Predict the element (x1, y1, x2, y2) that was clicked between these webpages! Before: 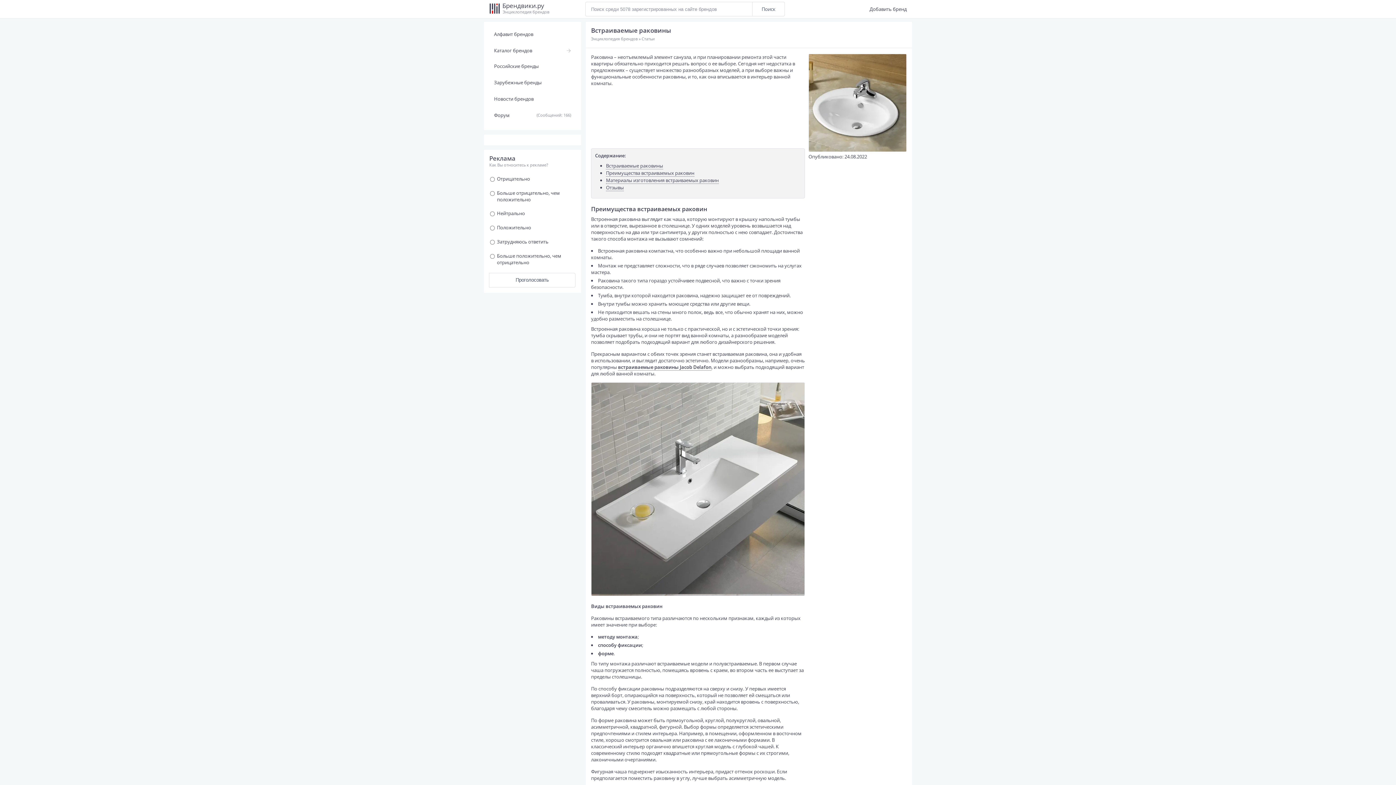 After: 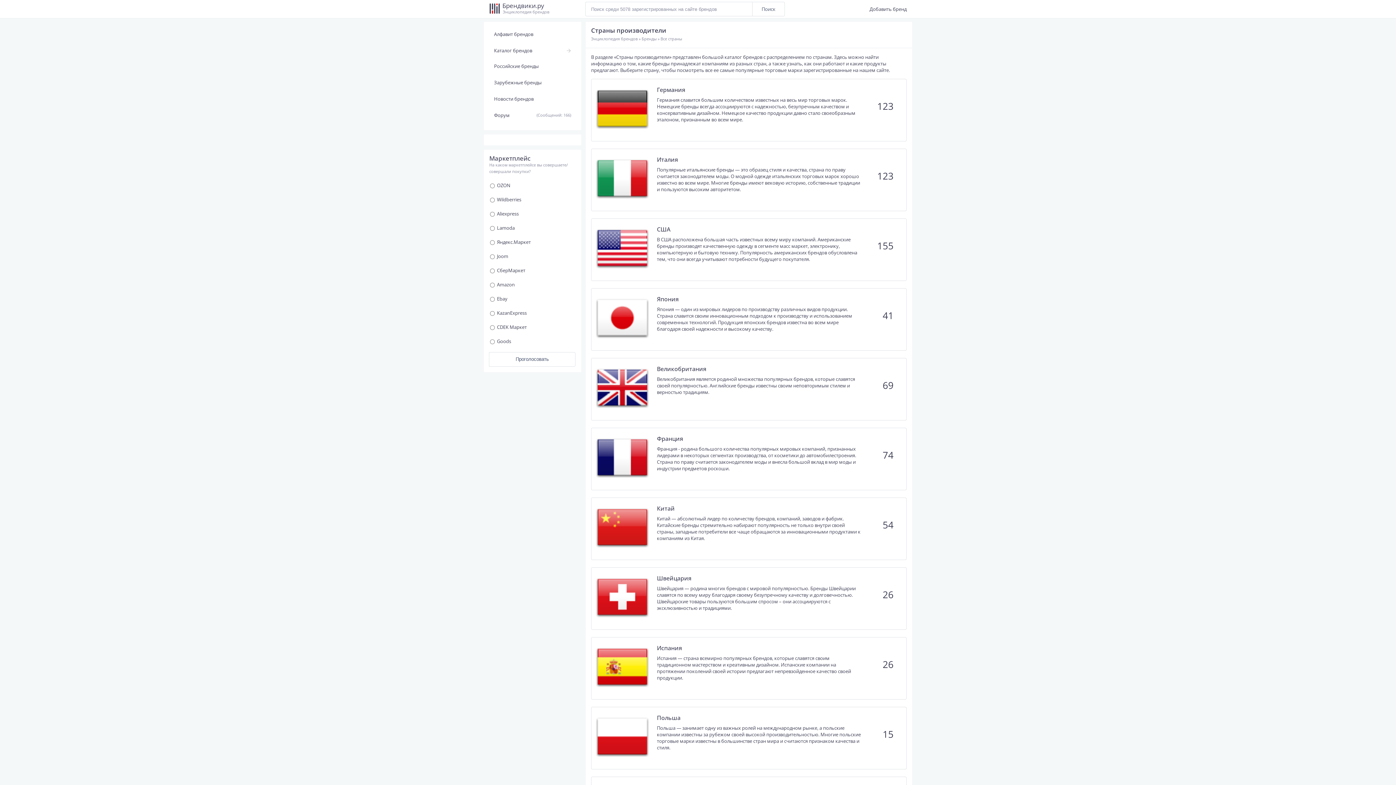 Action: bbox: (489, 75, 576, 90) label: Зарубежные бренды